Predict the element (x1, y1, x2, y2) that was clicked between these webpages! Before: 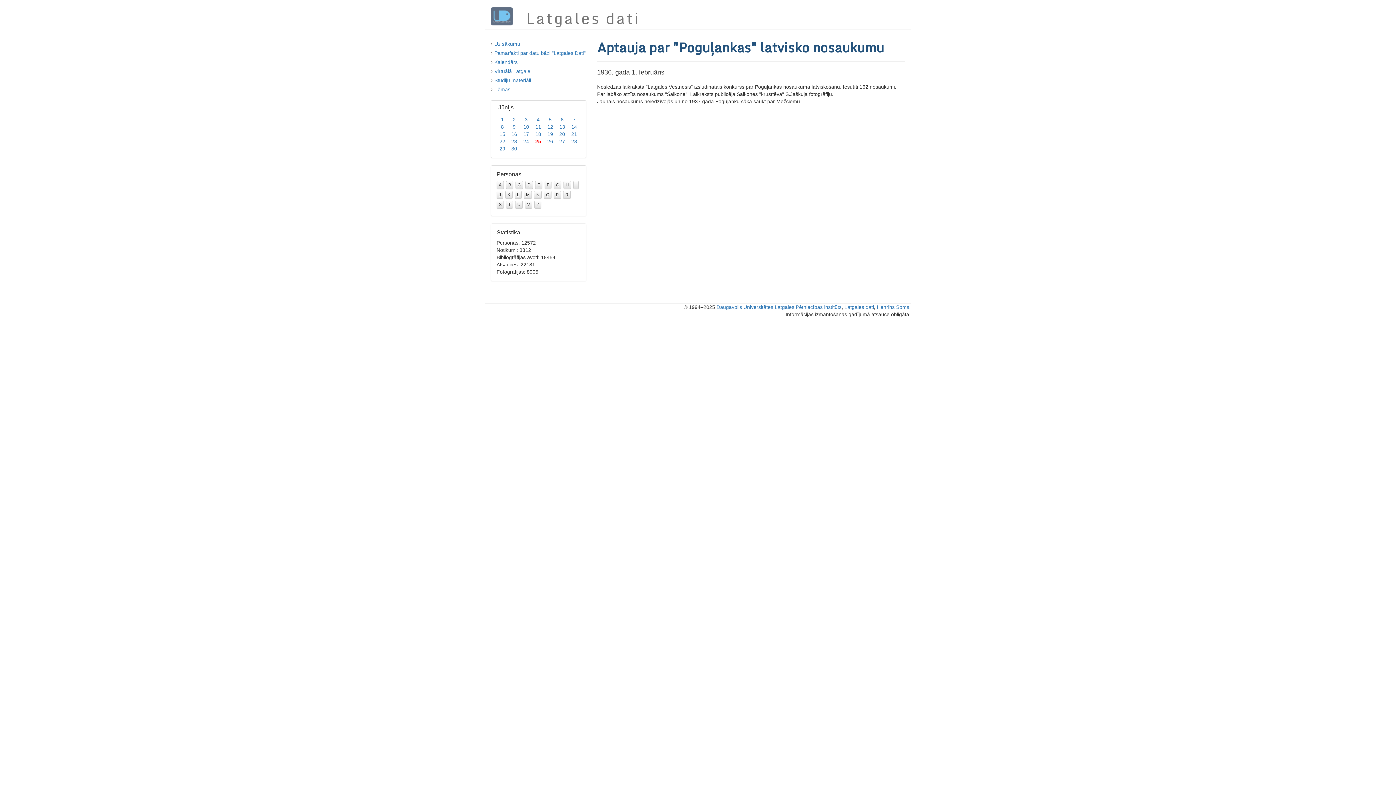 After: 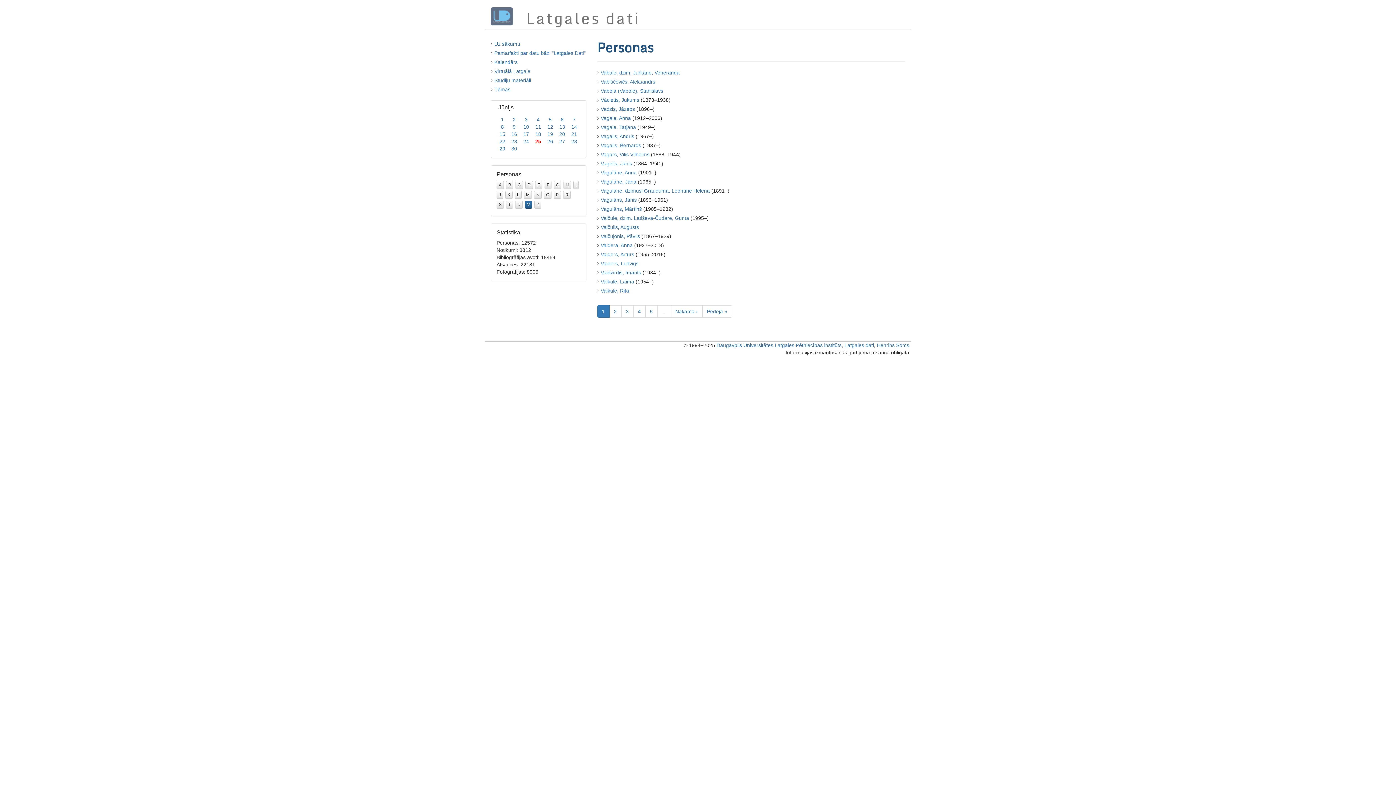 Action: bbox: (525, 200, 532, 208) label: V